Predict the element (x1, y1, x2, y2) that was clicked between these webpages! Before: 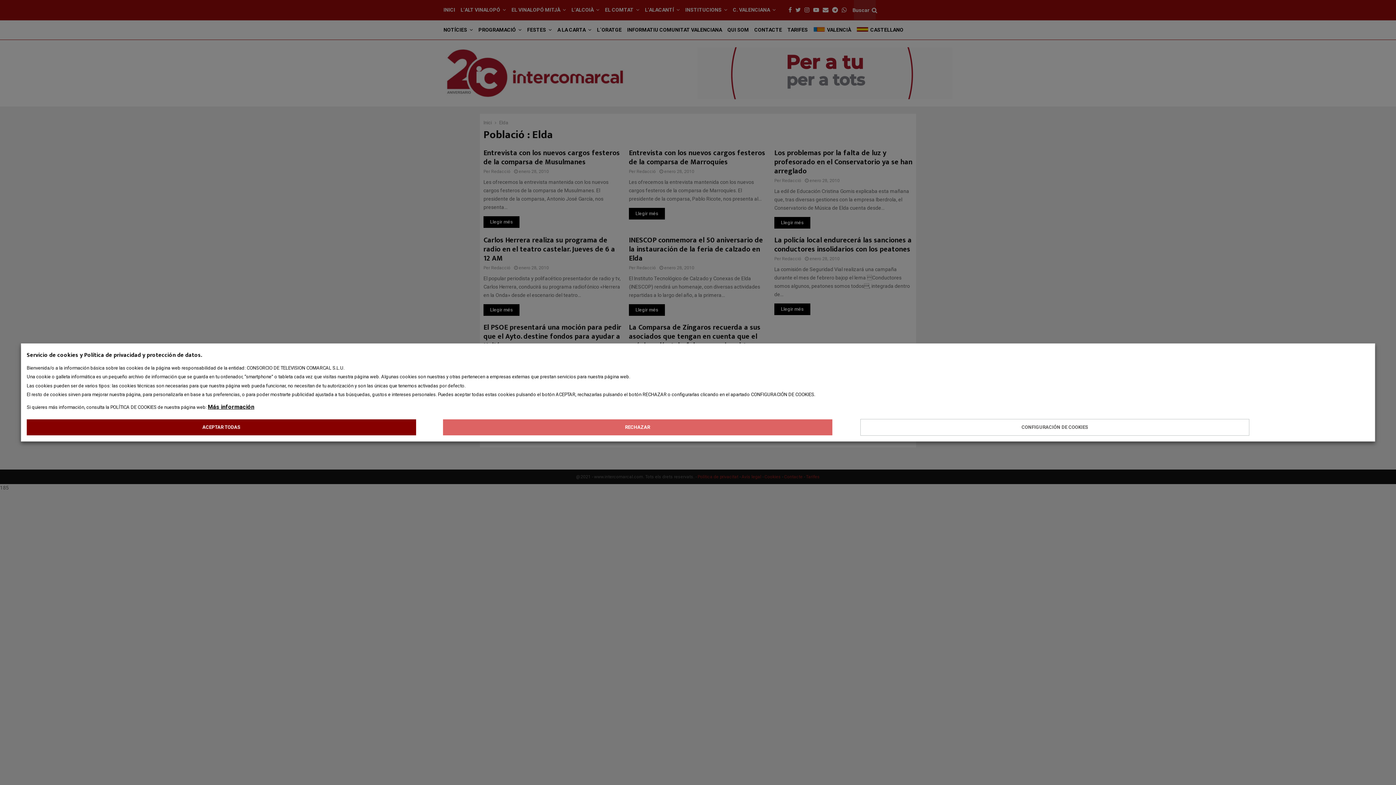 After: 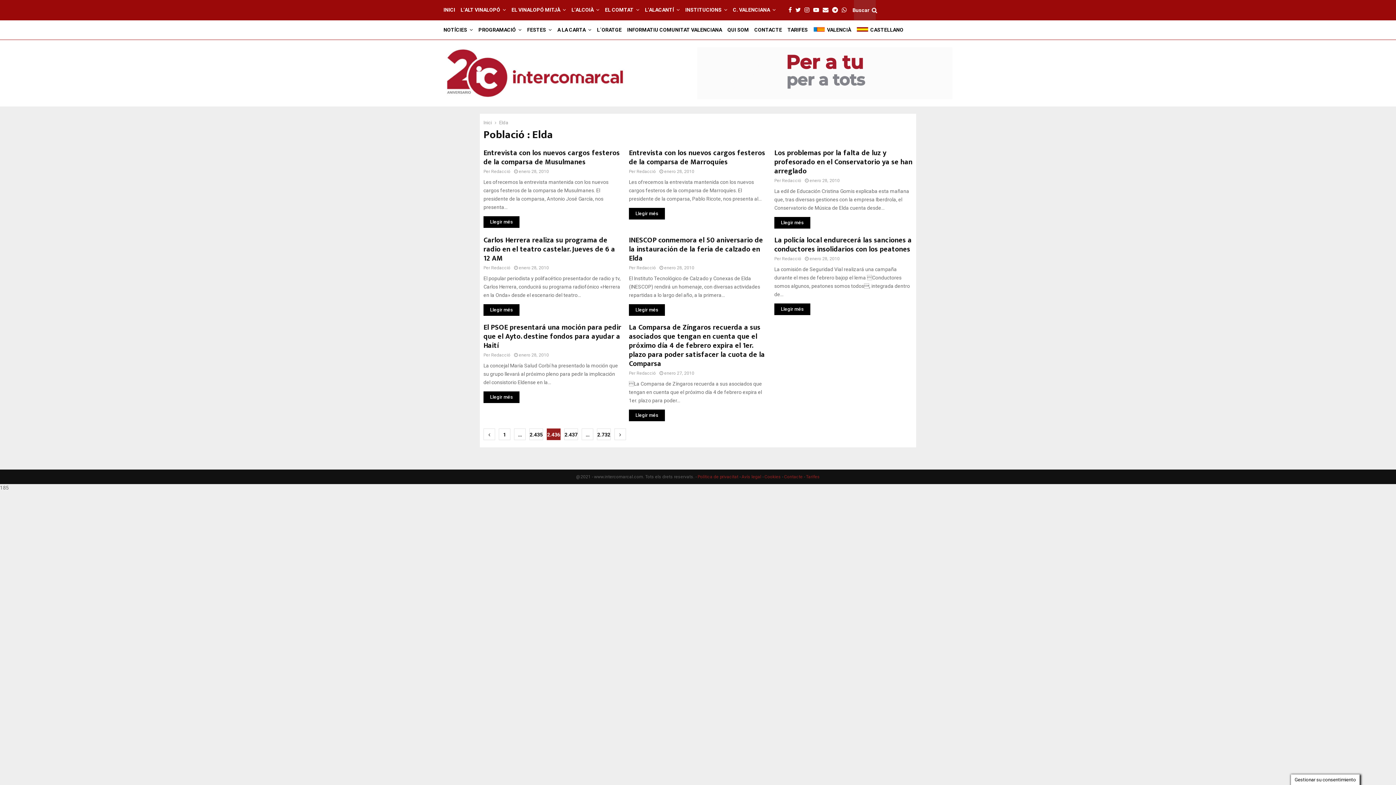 Action: label: ACEPTAR TODAS bbox: (26, 419, 416, 435)